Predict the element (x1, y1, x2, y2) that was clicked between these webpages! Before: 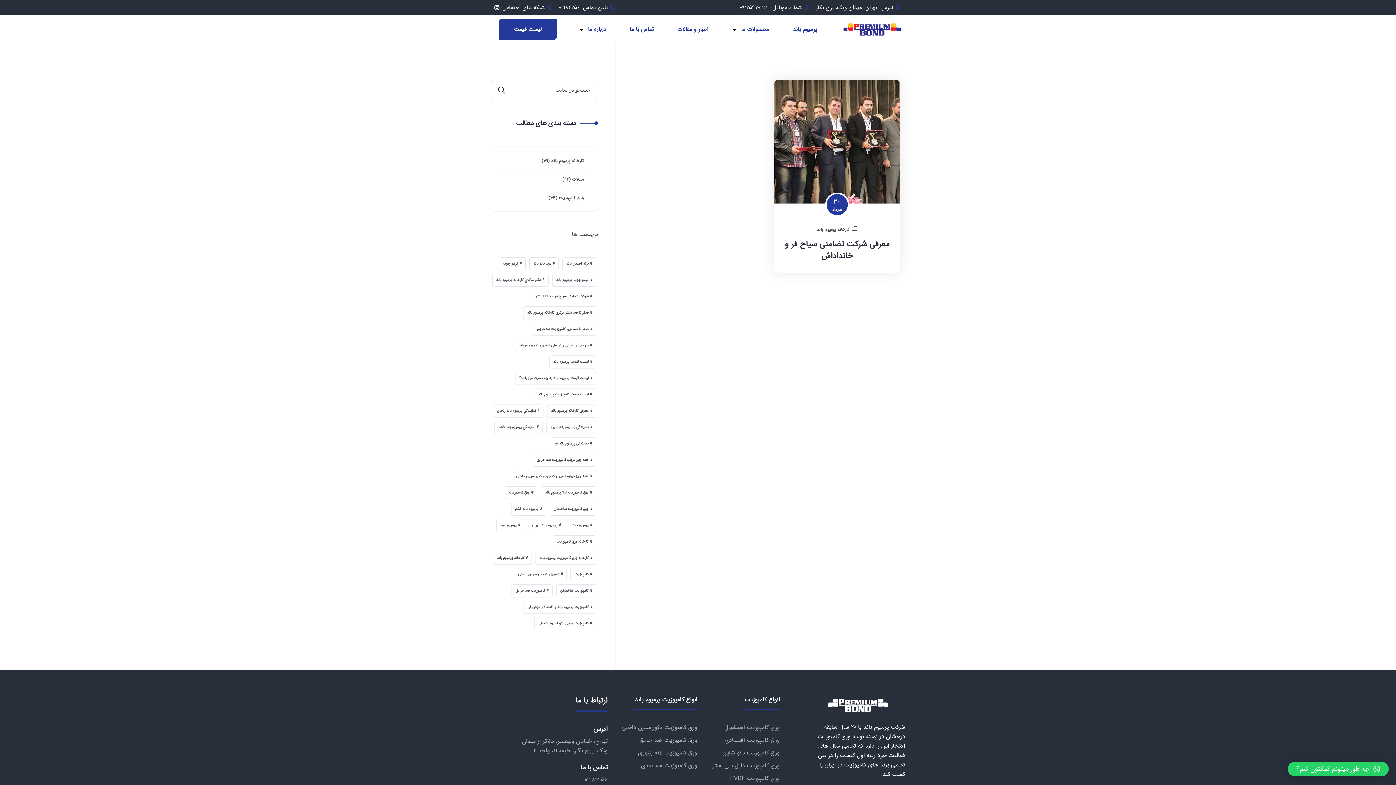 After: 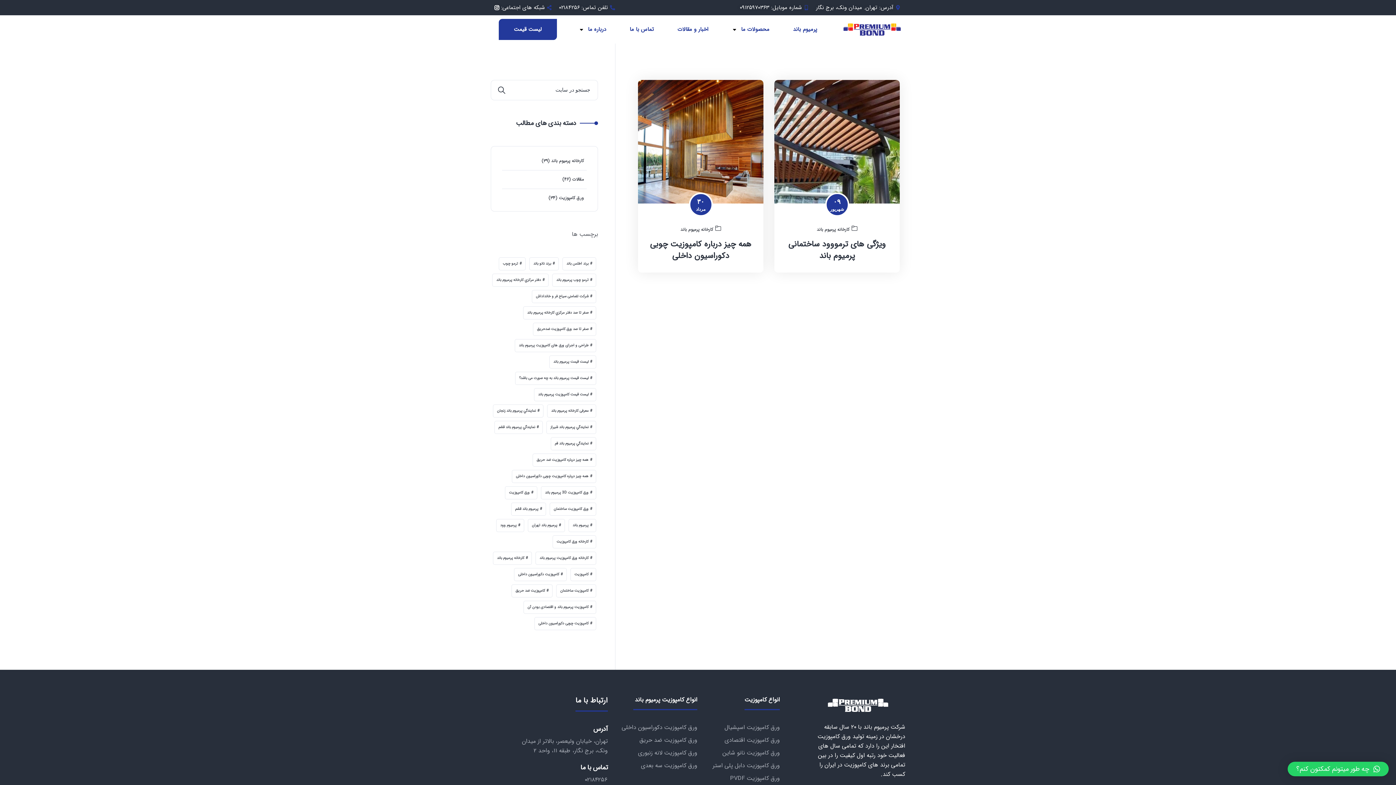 Action: label: کامپوزیت چوبی دکوراسیون داخلی (2 مورد) bbox: (534, 617, 596, 630)